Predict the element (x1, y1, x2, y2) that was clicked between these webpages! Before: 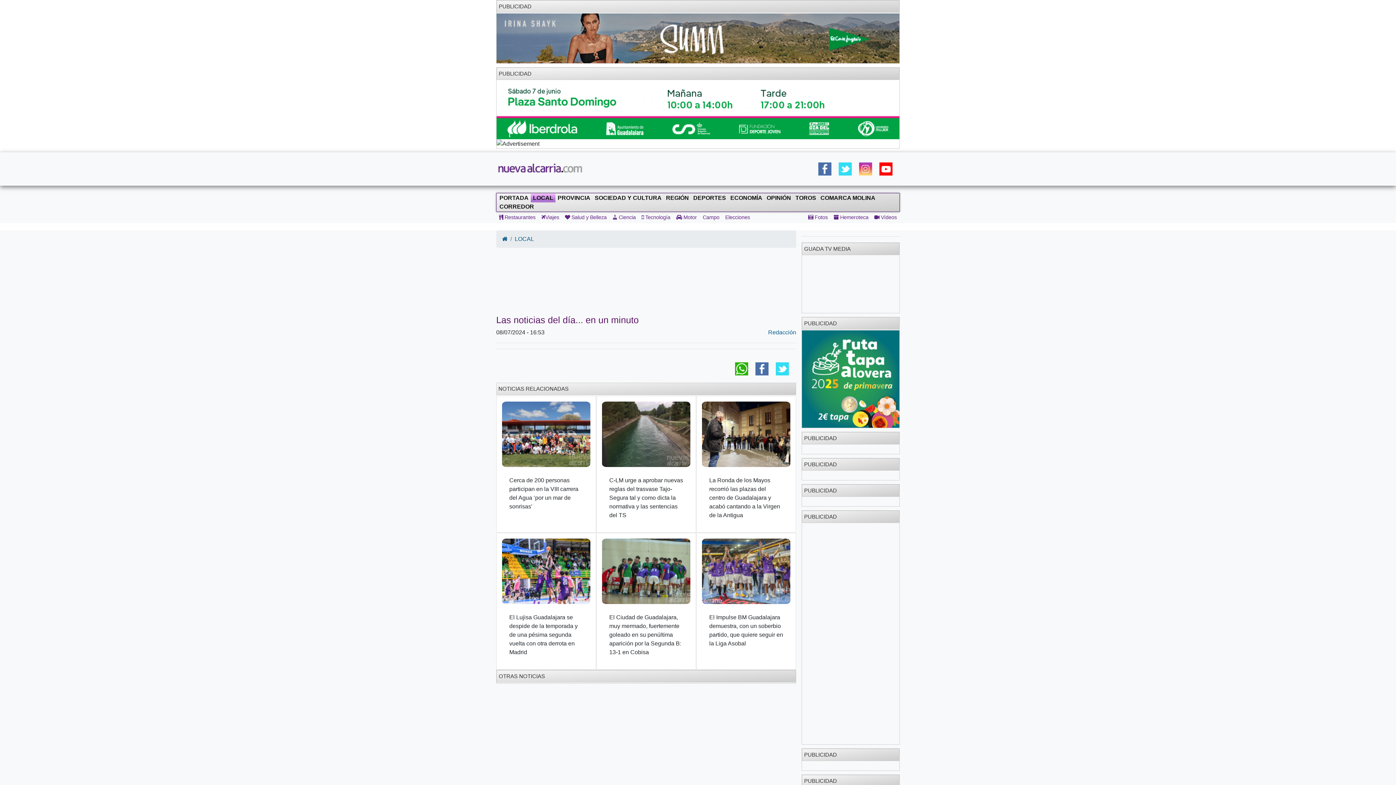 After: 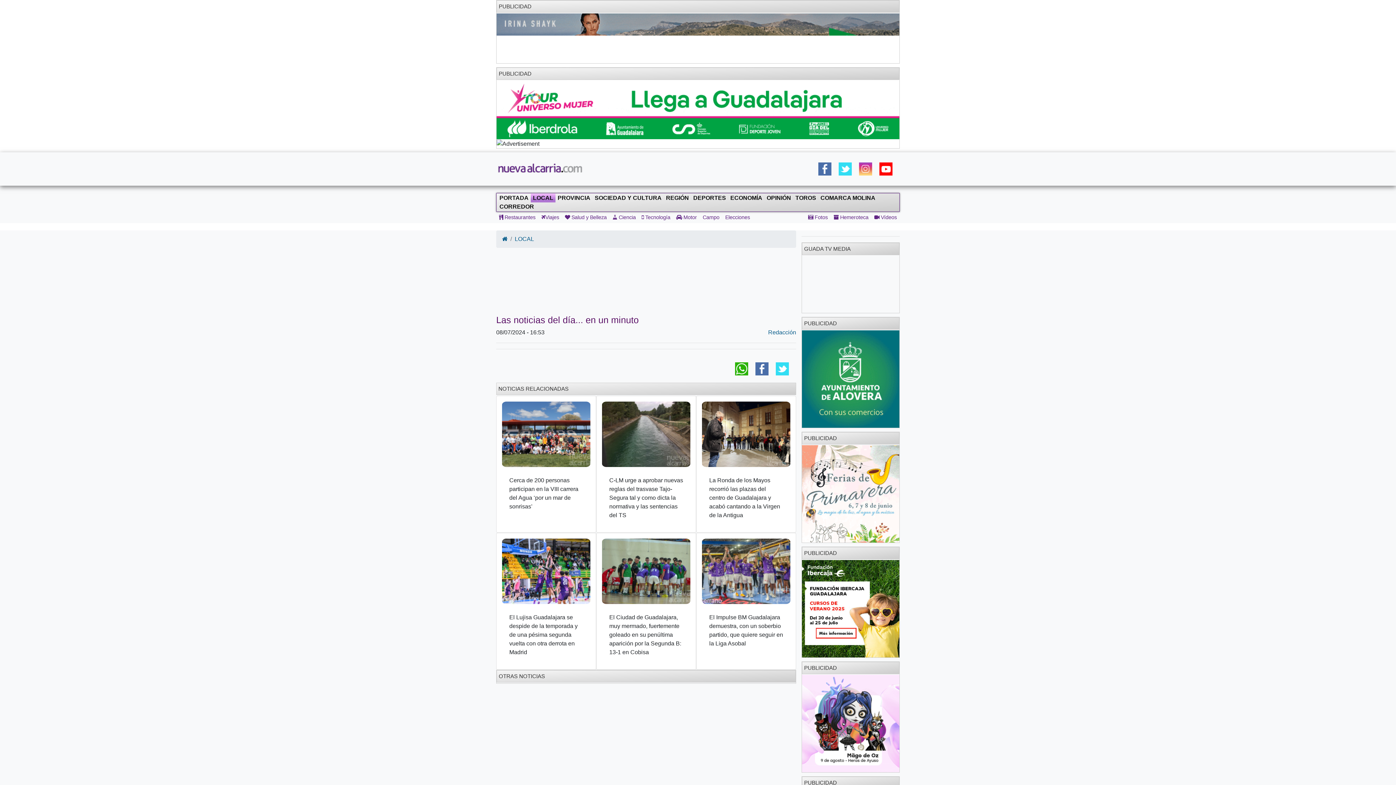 Action: bbox: (735, 362, 748, 375)